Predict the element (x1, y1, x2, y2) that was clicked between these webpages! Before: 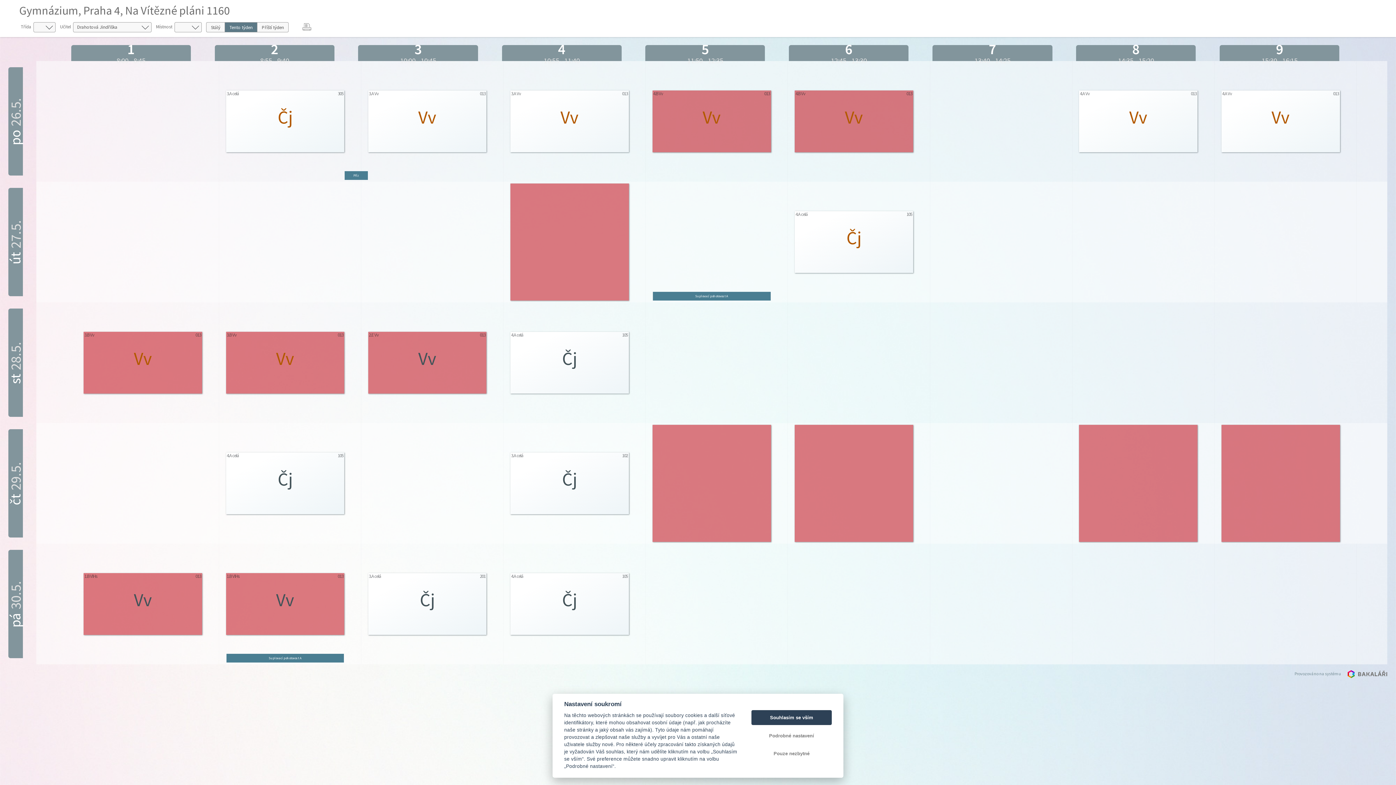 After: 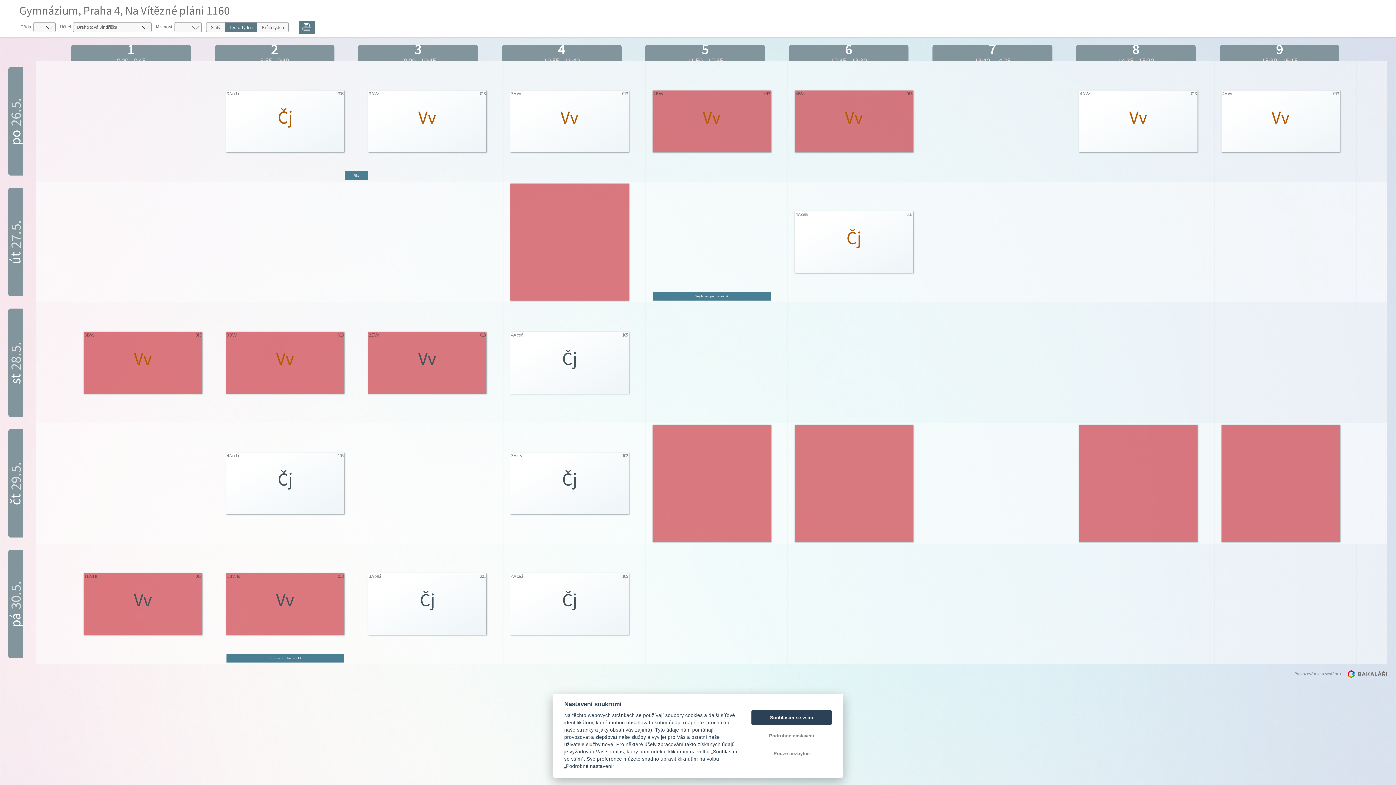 Action: bbox: (298, 20, 314, 33)